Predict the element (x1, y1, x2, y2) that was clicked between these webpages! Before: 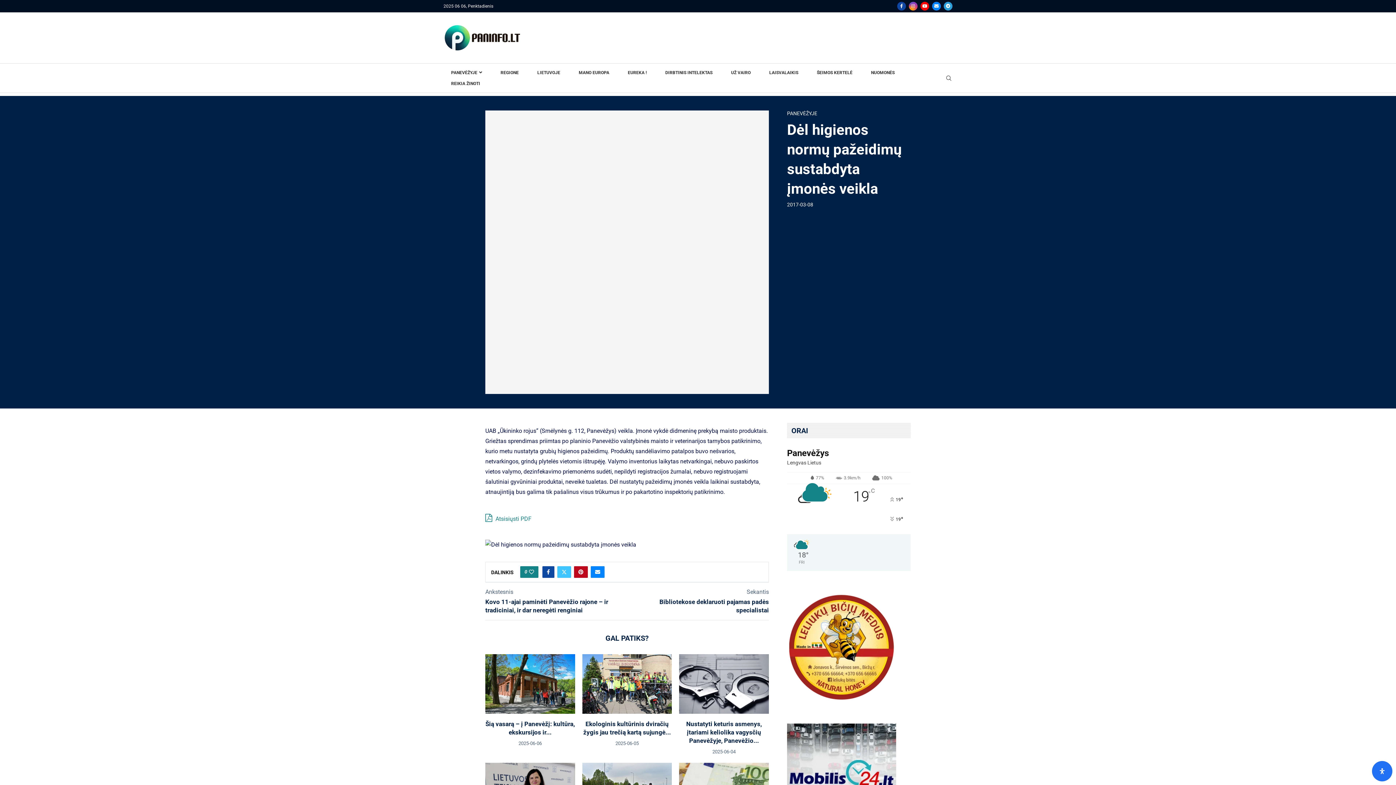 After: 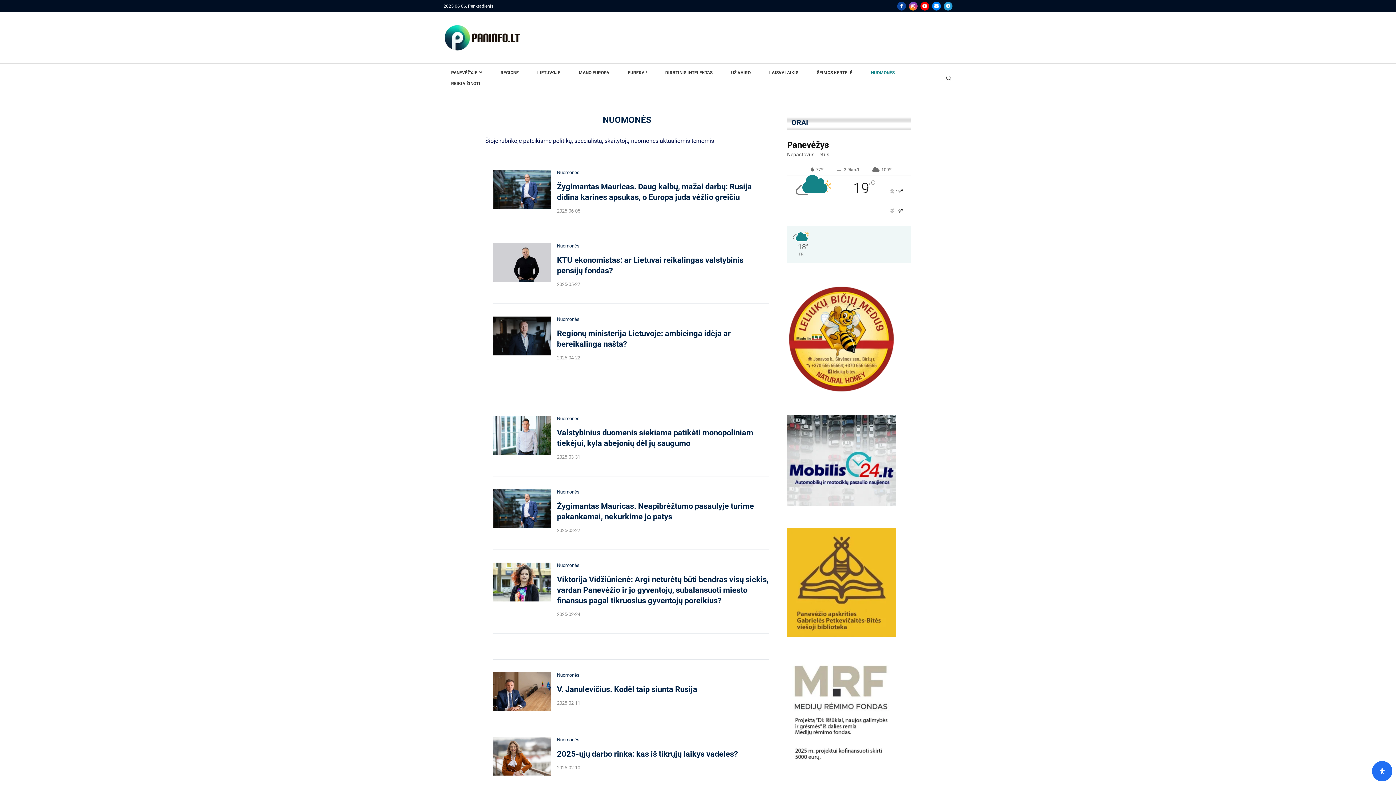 Action: bbox: (871, 67, 894, 78) label: NUOMONĖS